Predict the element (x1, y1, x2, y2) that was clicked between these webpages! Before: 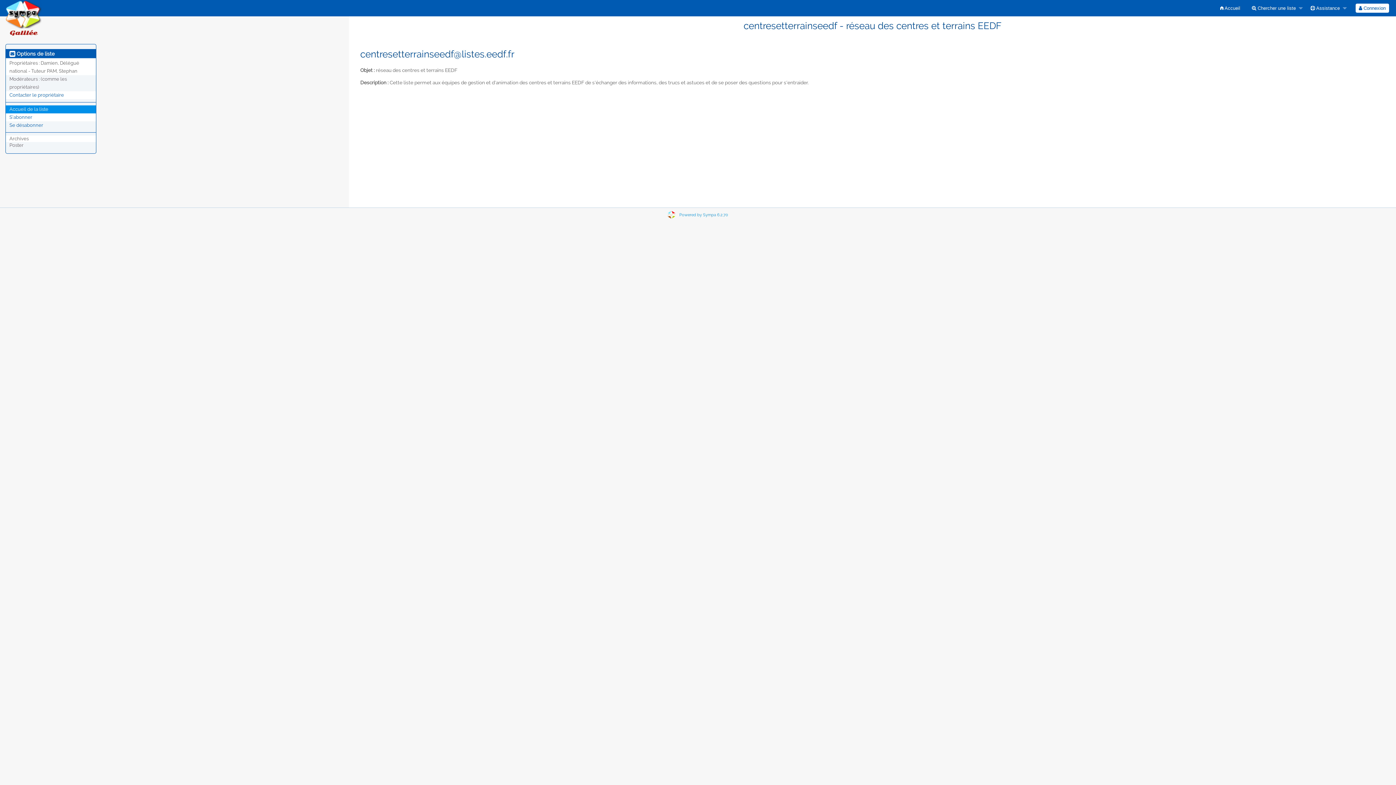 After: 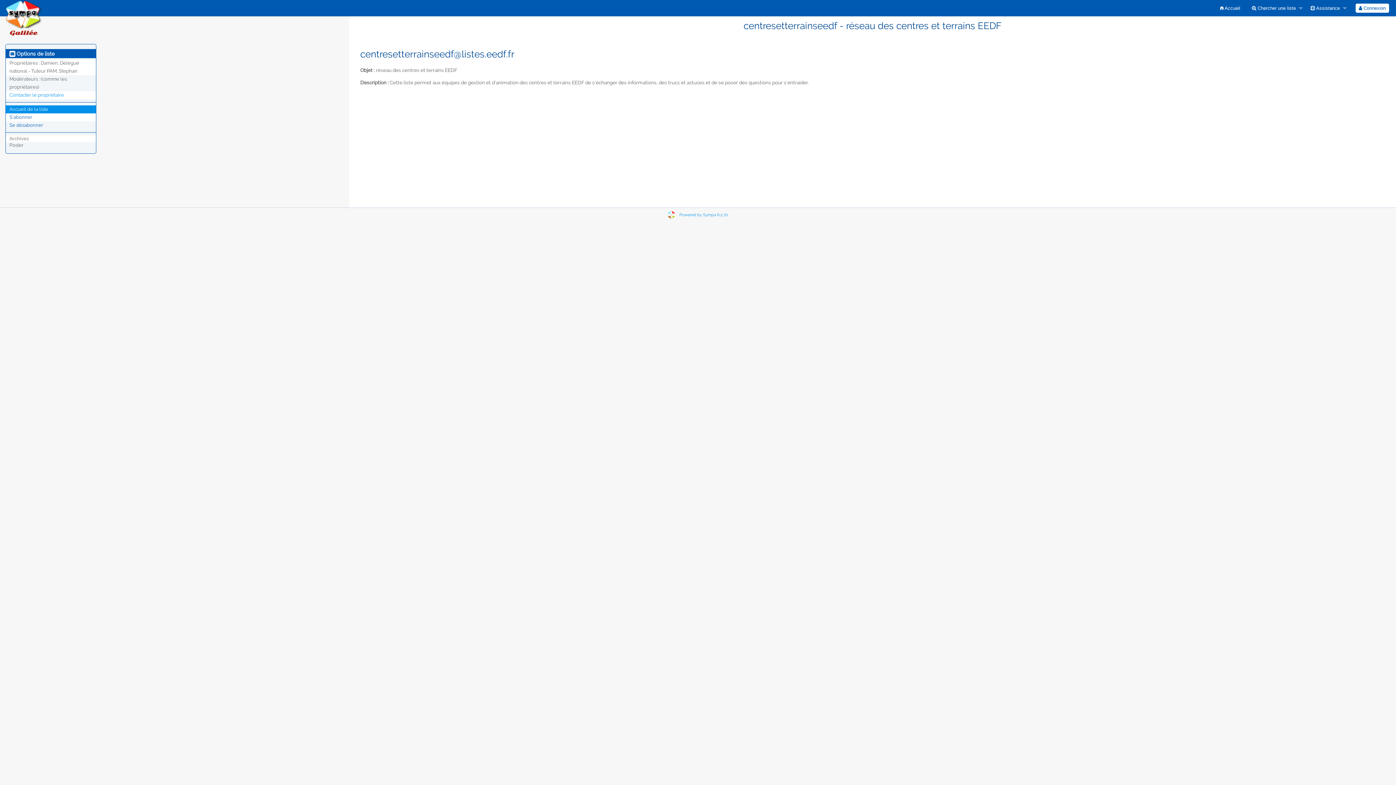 Action: bbox: (9, 92, 64, 97) label: Contacter le propriétaire